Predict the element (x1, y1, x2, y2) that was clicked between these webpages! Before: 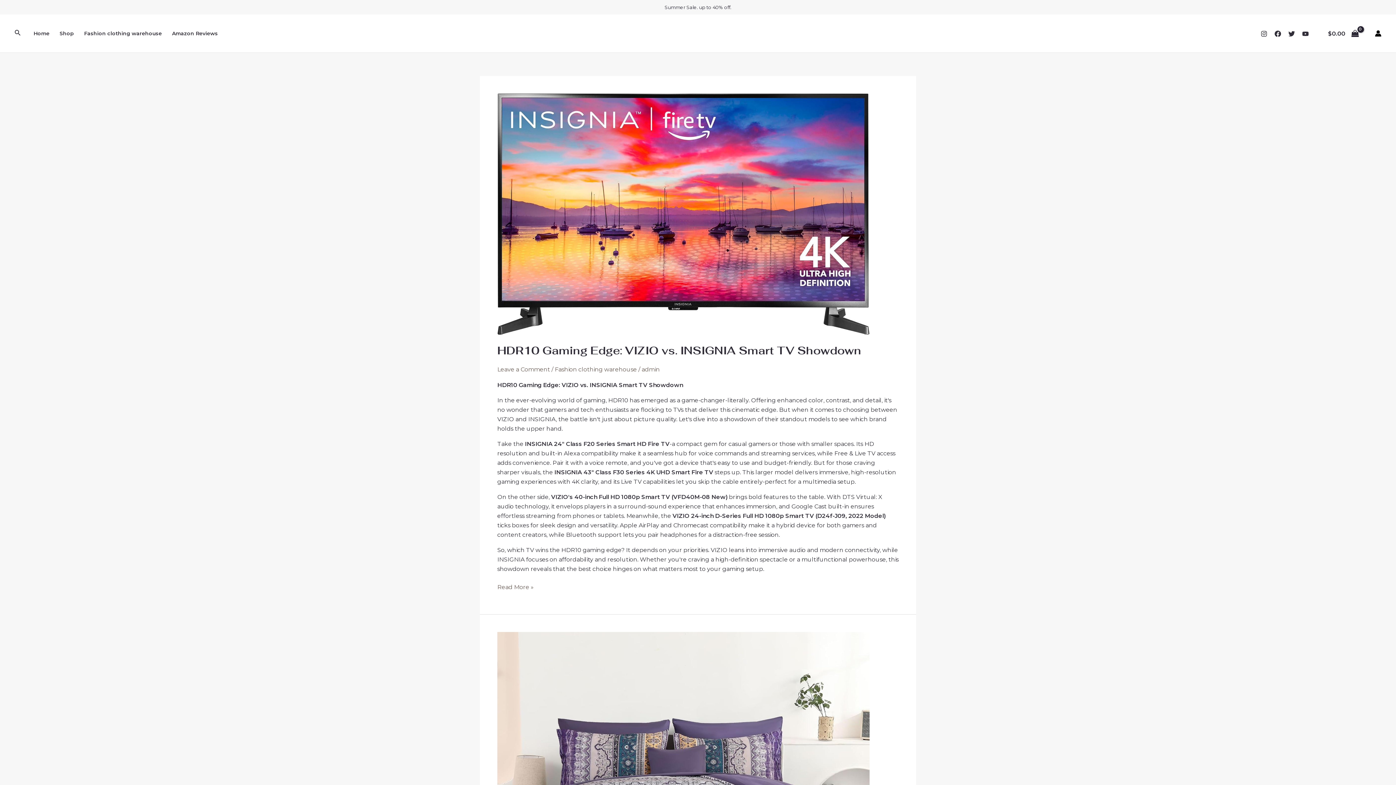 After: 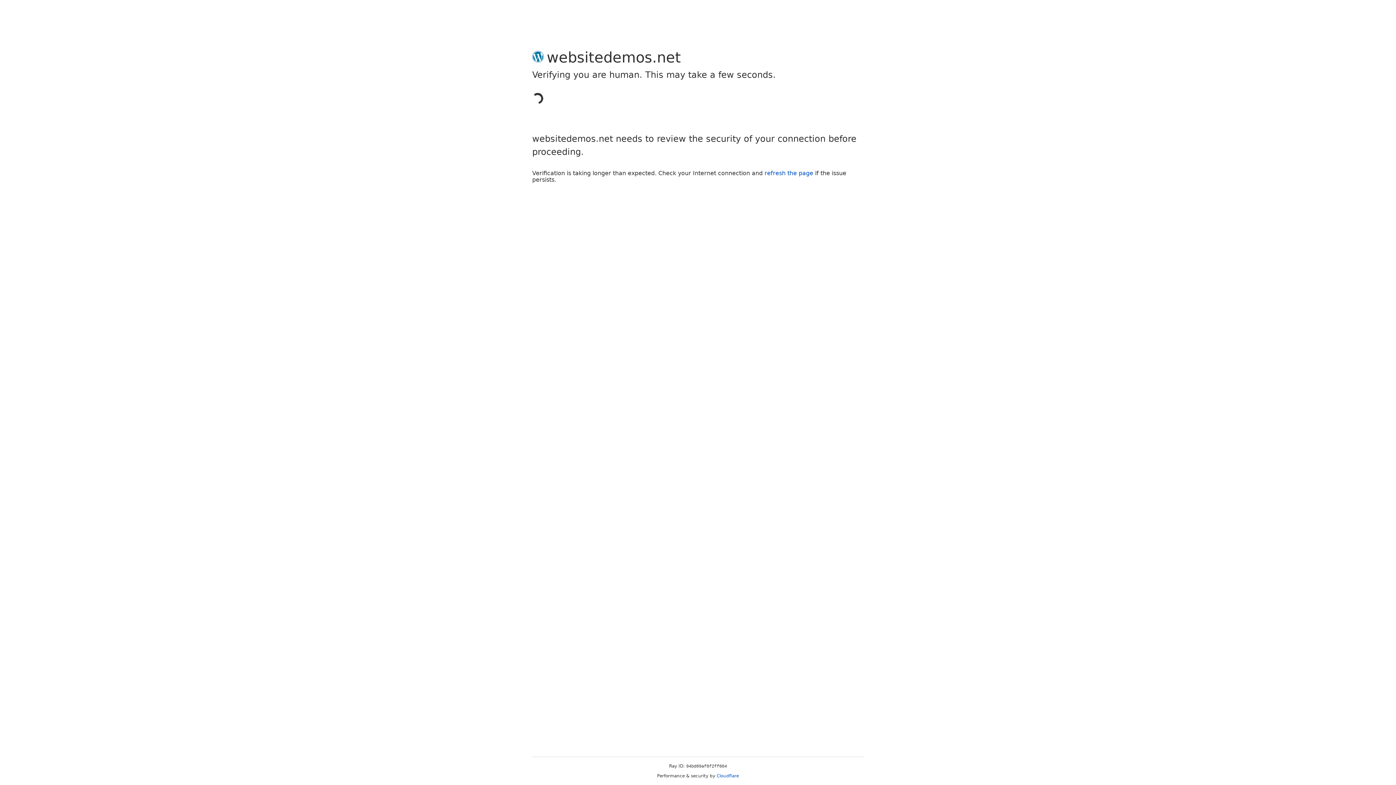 Action: label: Account icon link bbox: (1375, 30, 1381, 36)